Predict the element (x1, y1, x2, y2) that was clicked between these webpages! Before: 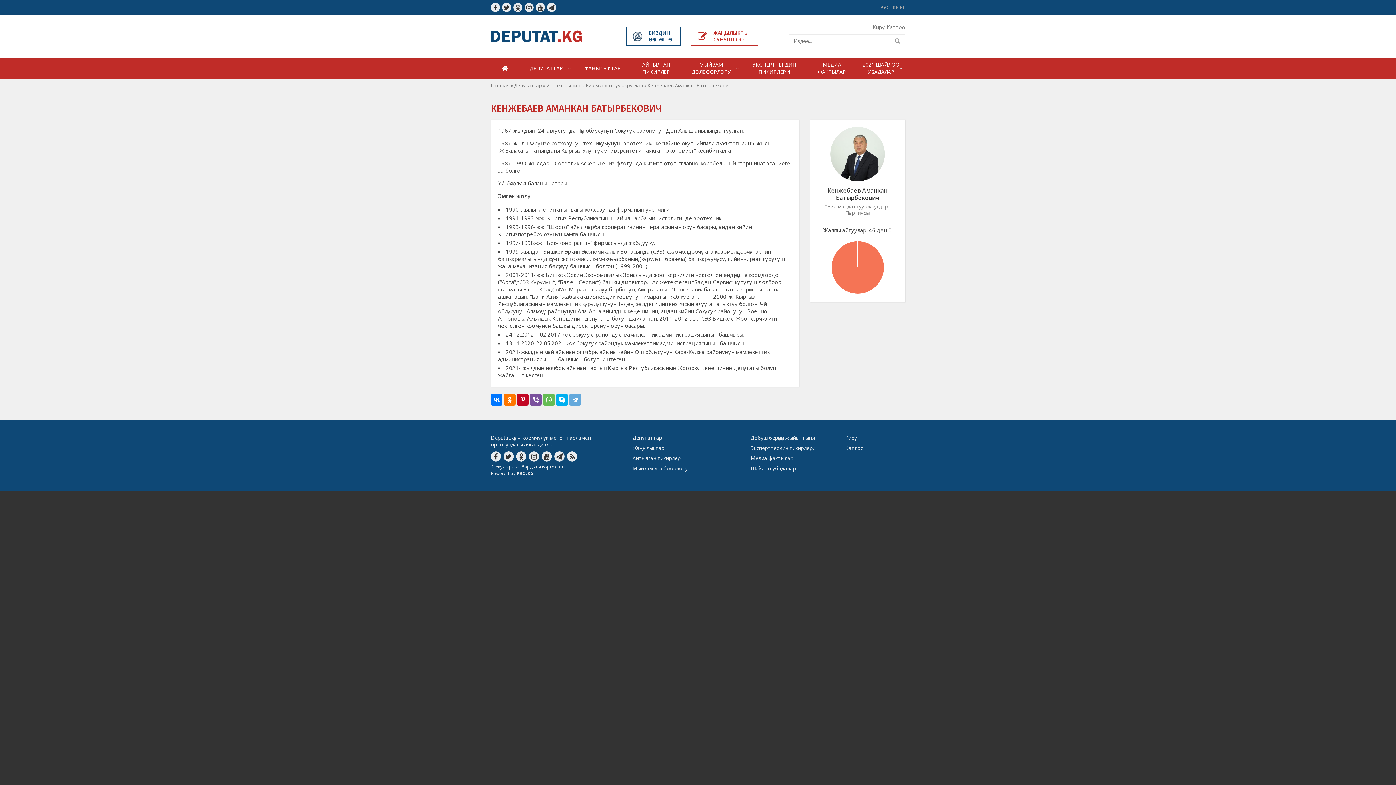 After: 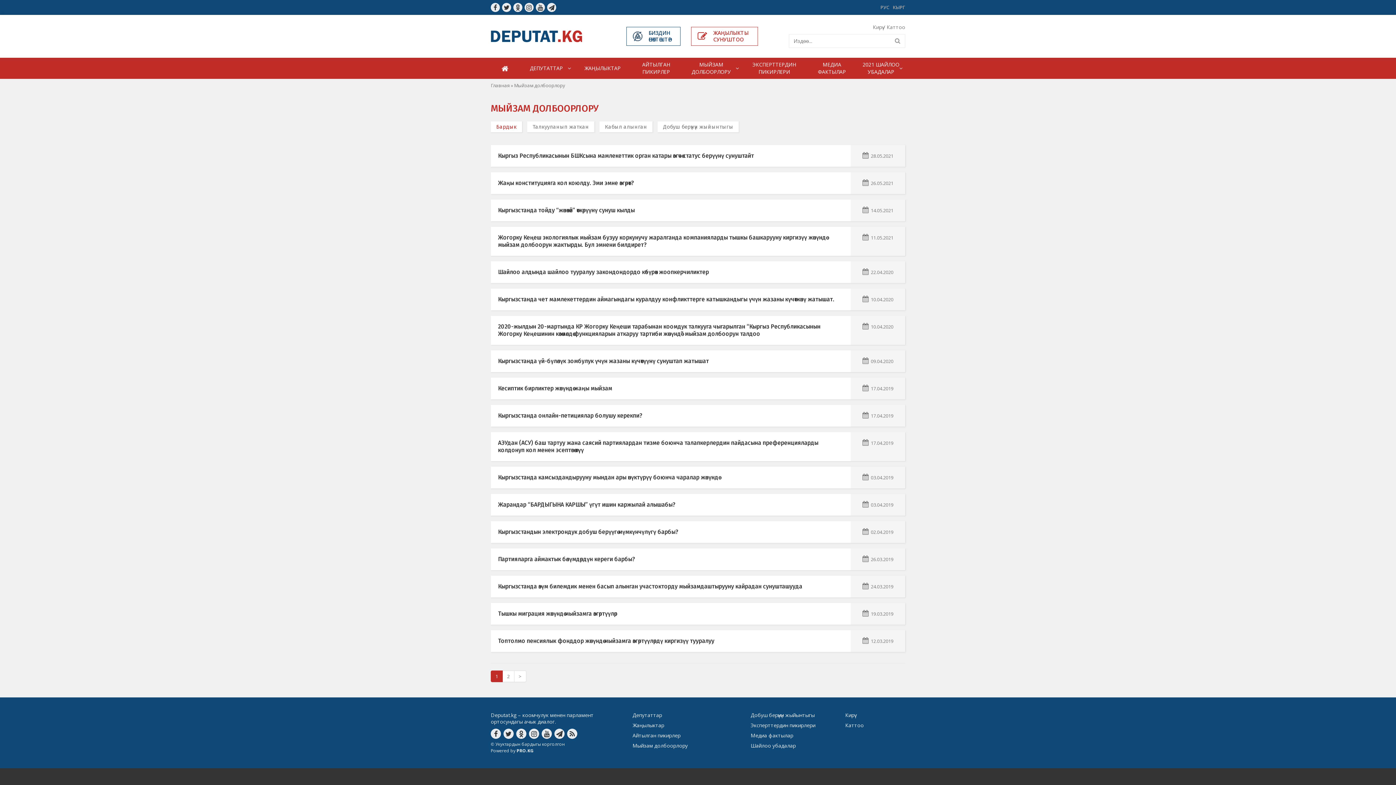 Action: bbox: (632, 465, 688, 472) label: Мыйзам долбоорлору